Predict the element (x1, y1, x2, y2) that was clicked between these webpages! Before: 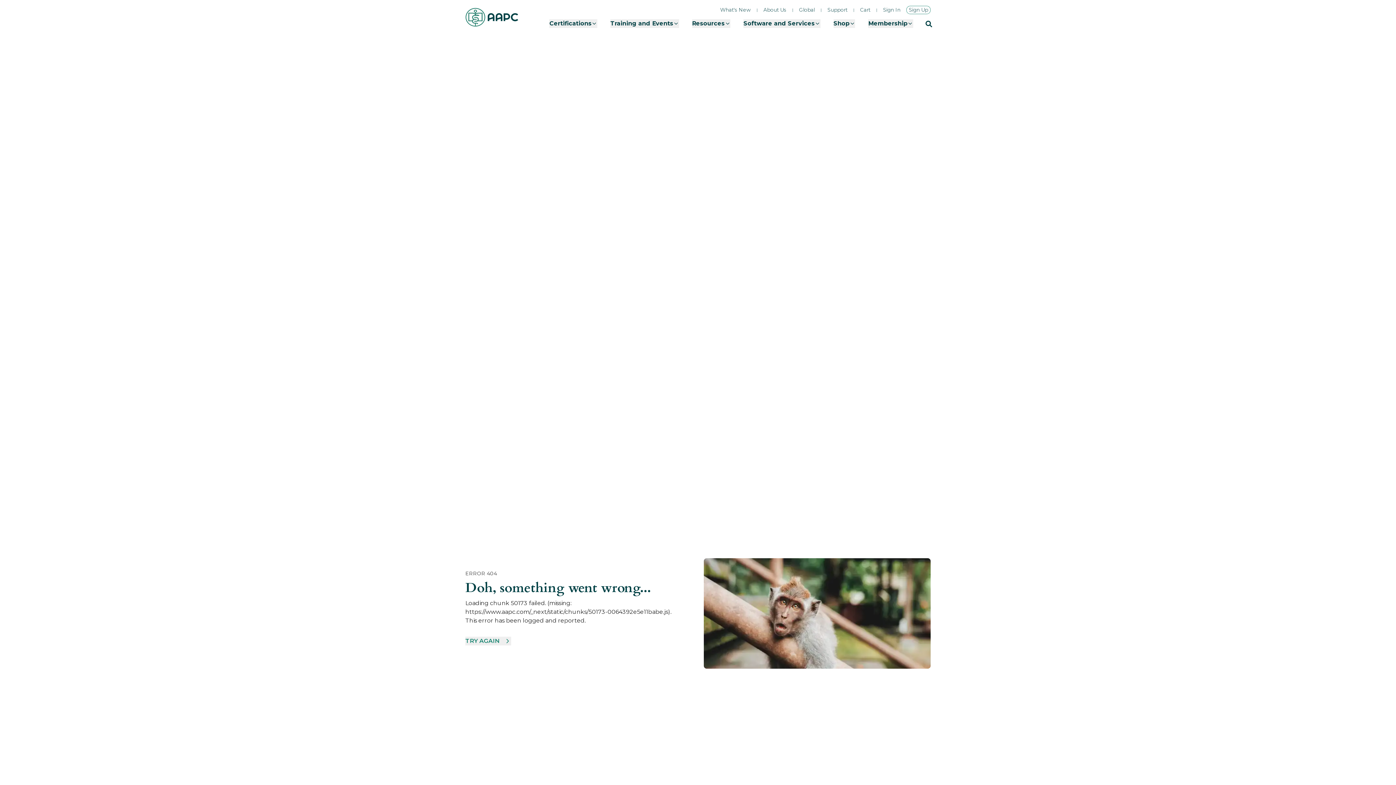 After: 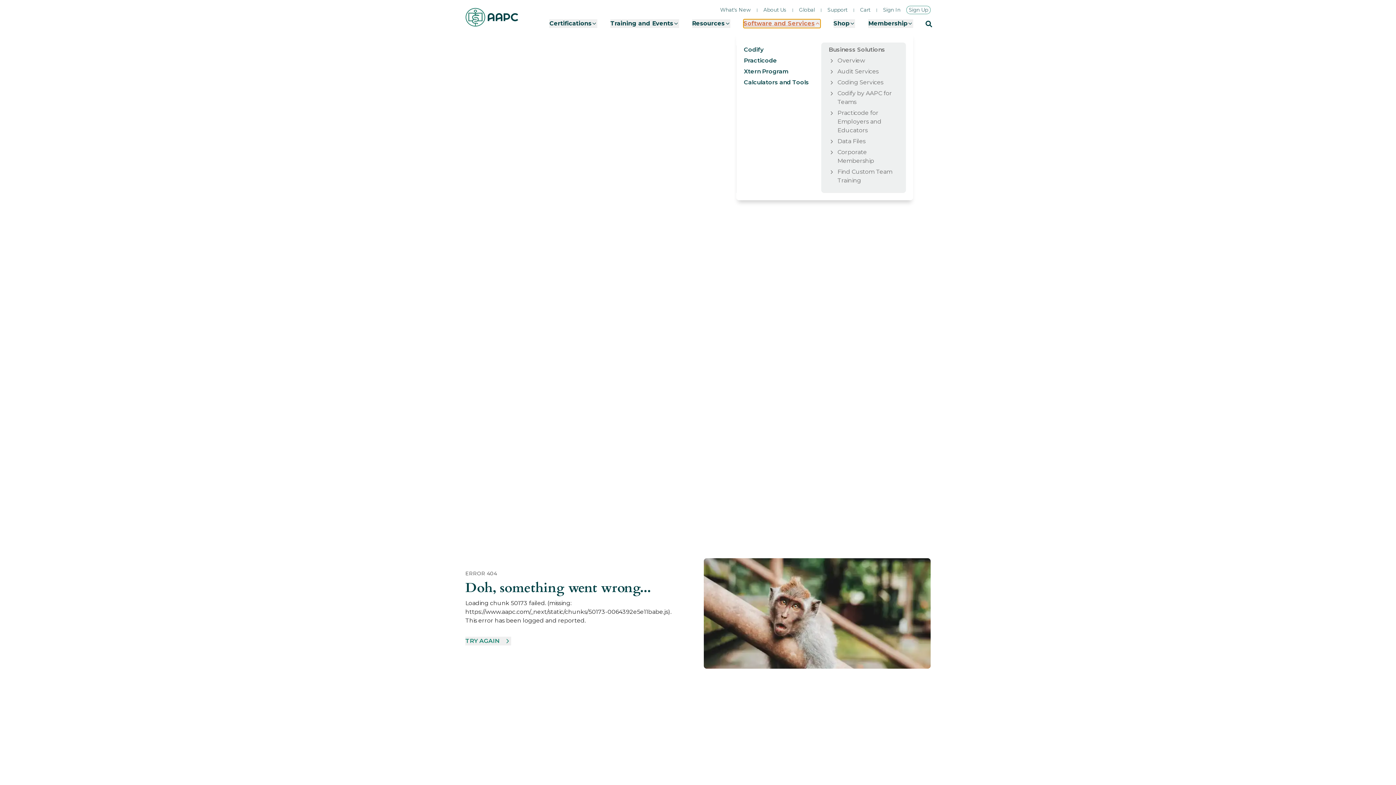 Action: label: Software and Services bbox: (743, 19, 820, 28)